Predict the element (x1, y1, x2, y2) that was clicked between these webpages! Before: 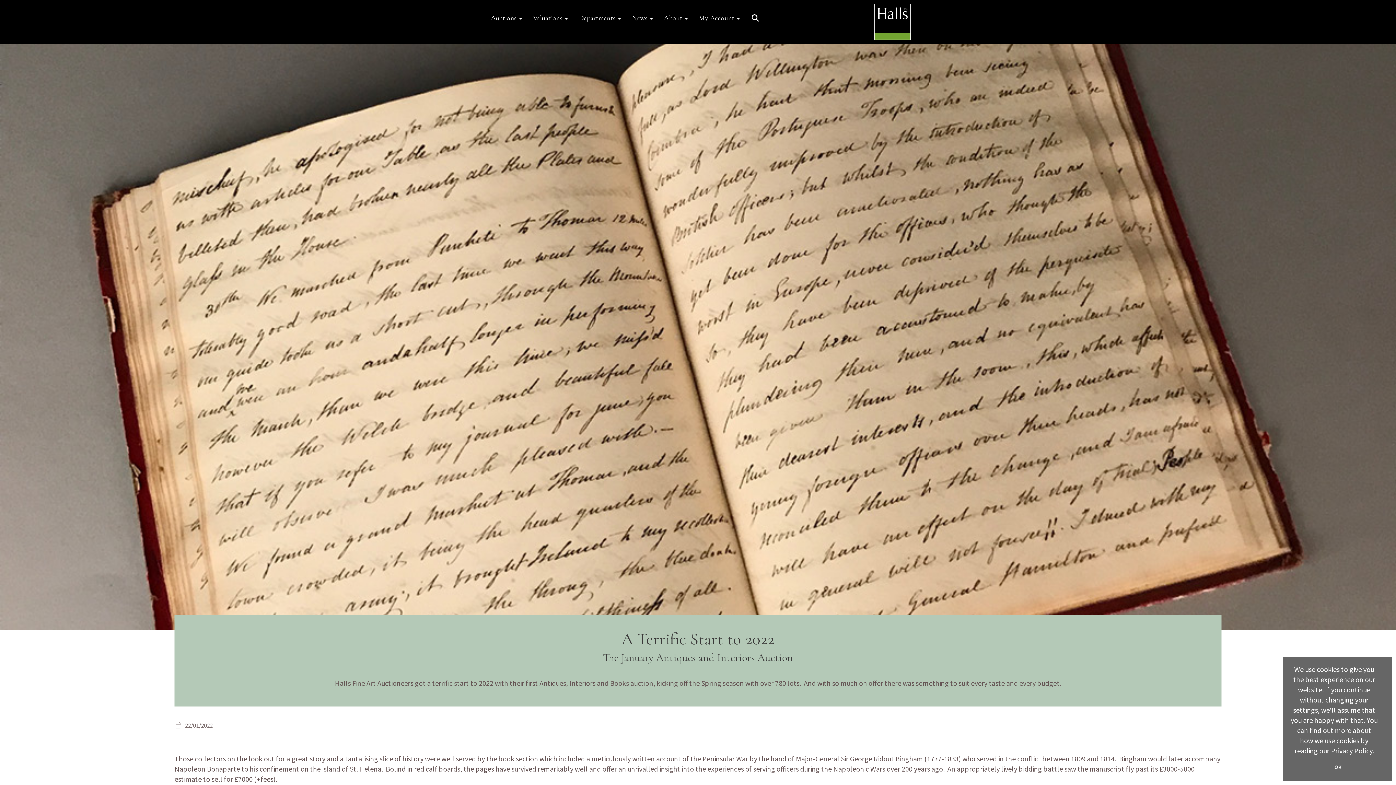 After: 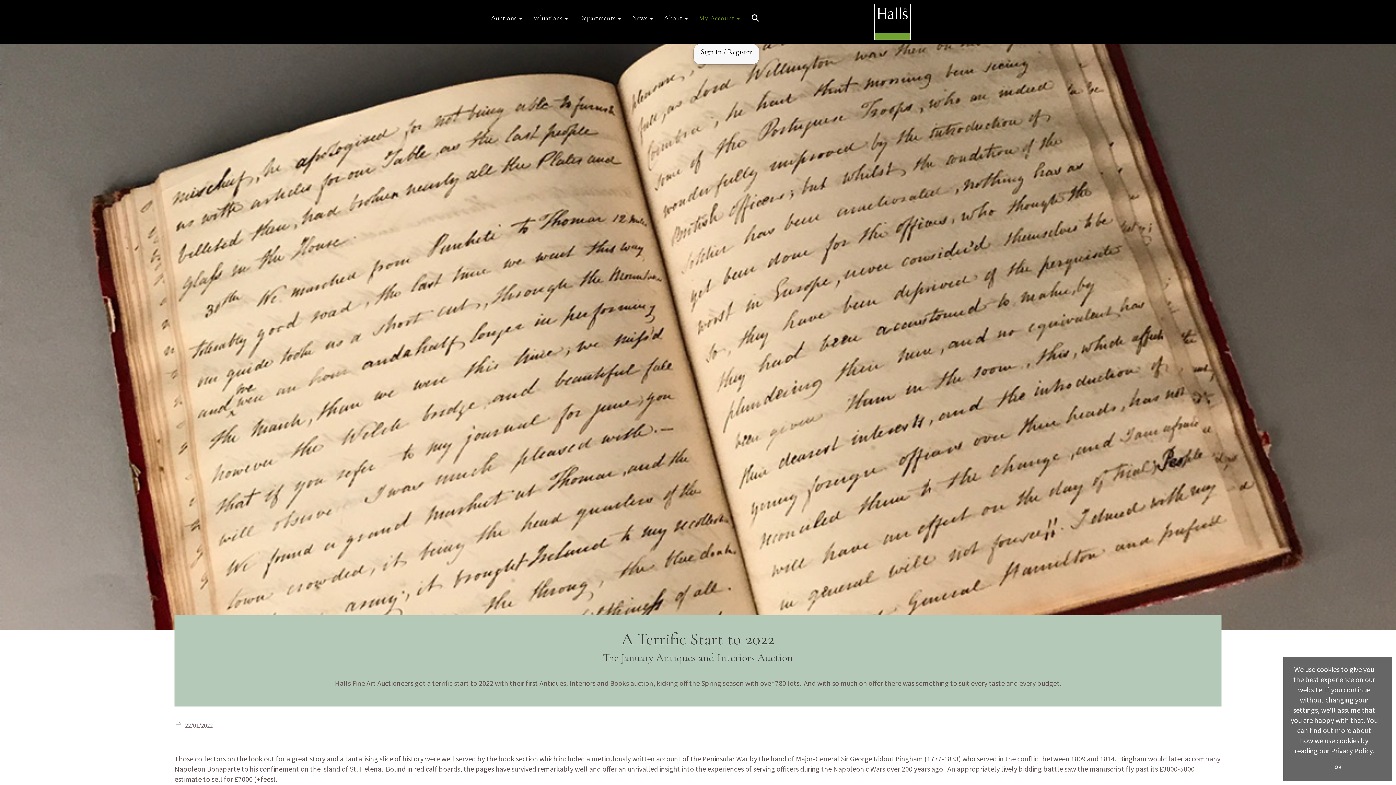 Action: label: My Account  bbox: (693, 14, 745, 21)